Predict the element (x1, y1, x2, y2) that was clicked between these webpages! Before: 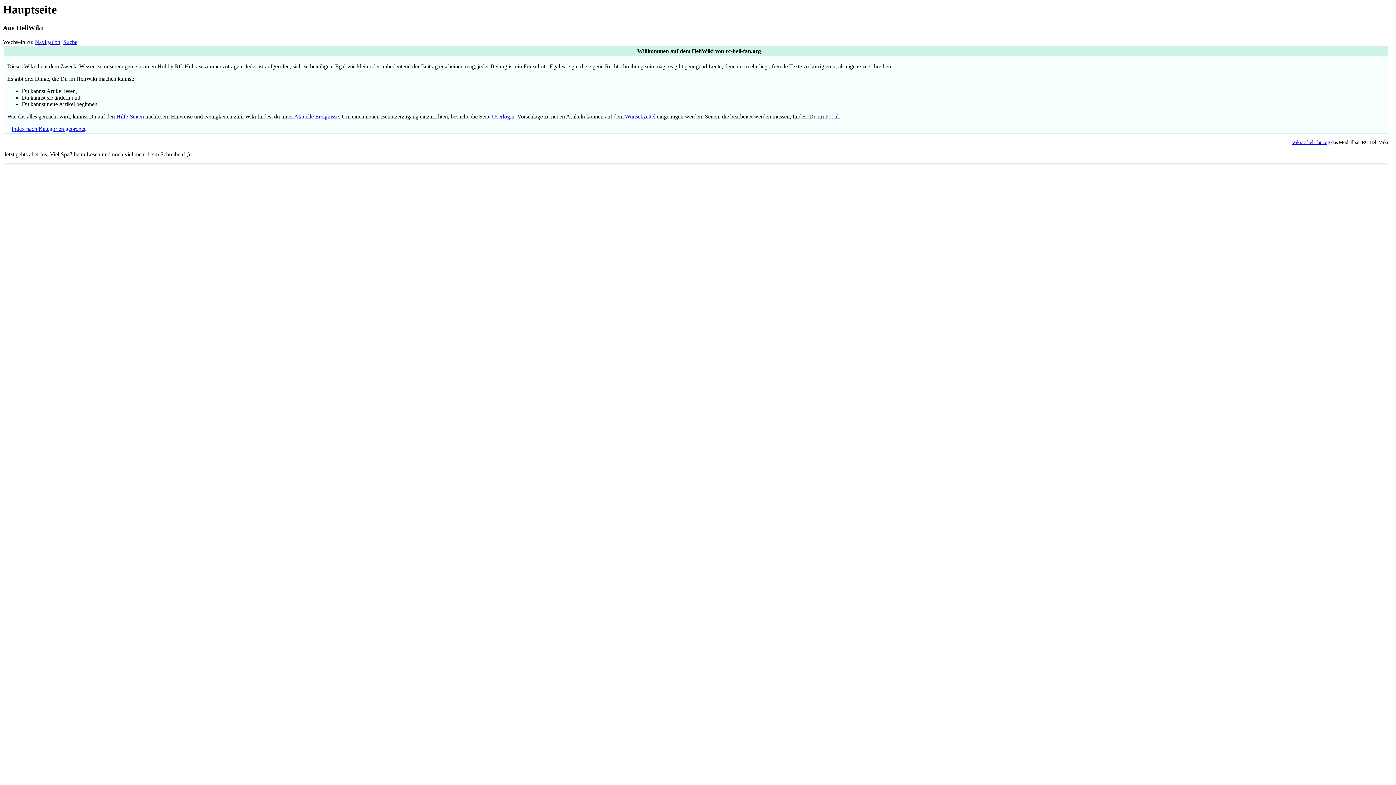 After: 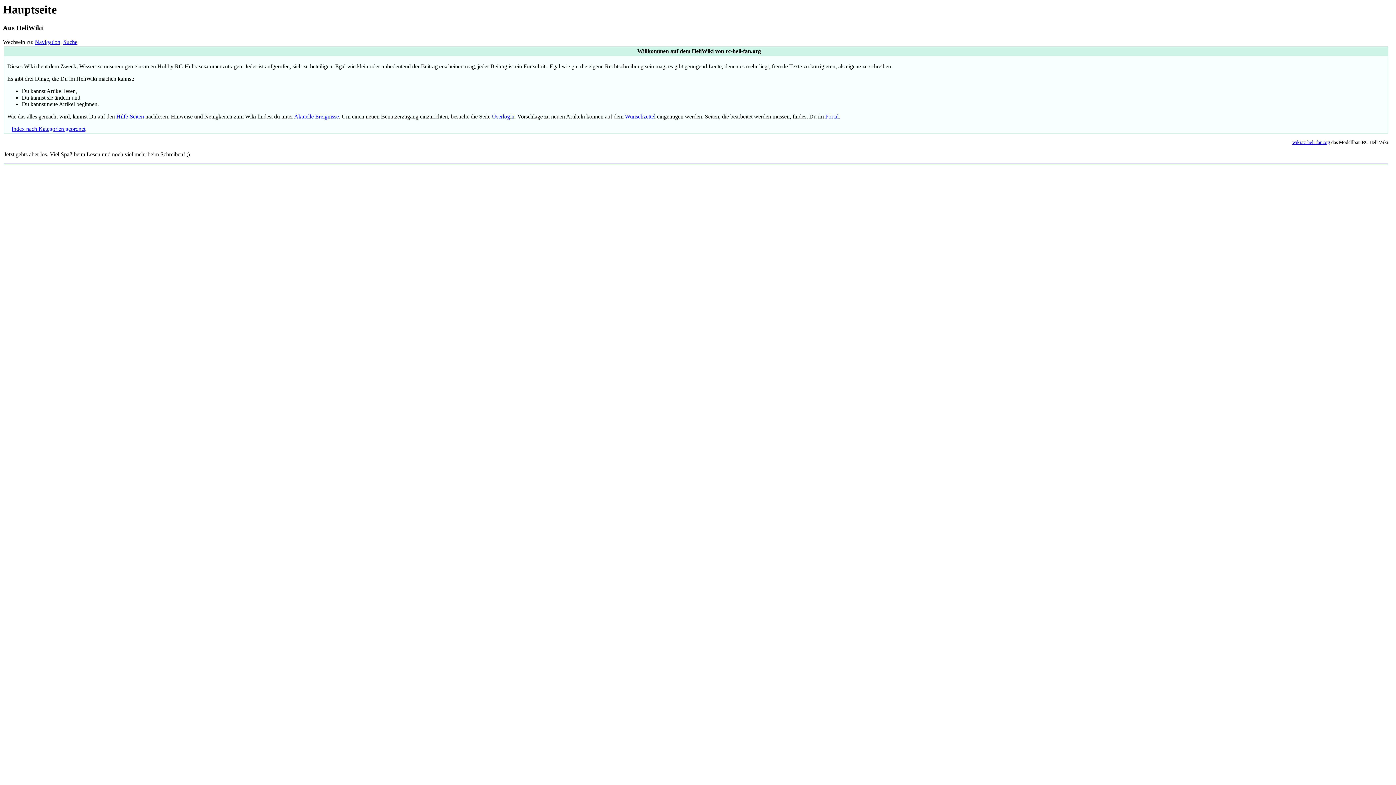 Action: bbox: (63, 38, 77, 45) label: Suche